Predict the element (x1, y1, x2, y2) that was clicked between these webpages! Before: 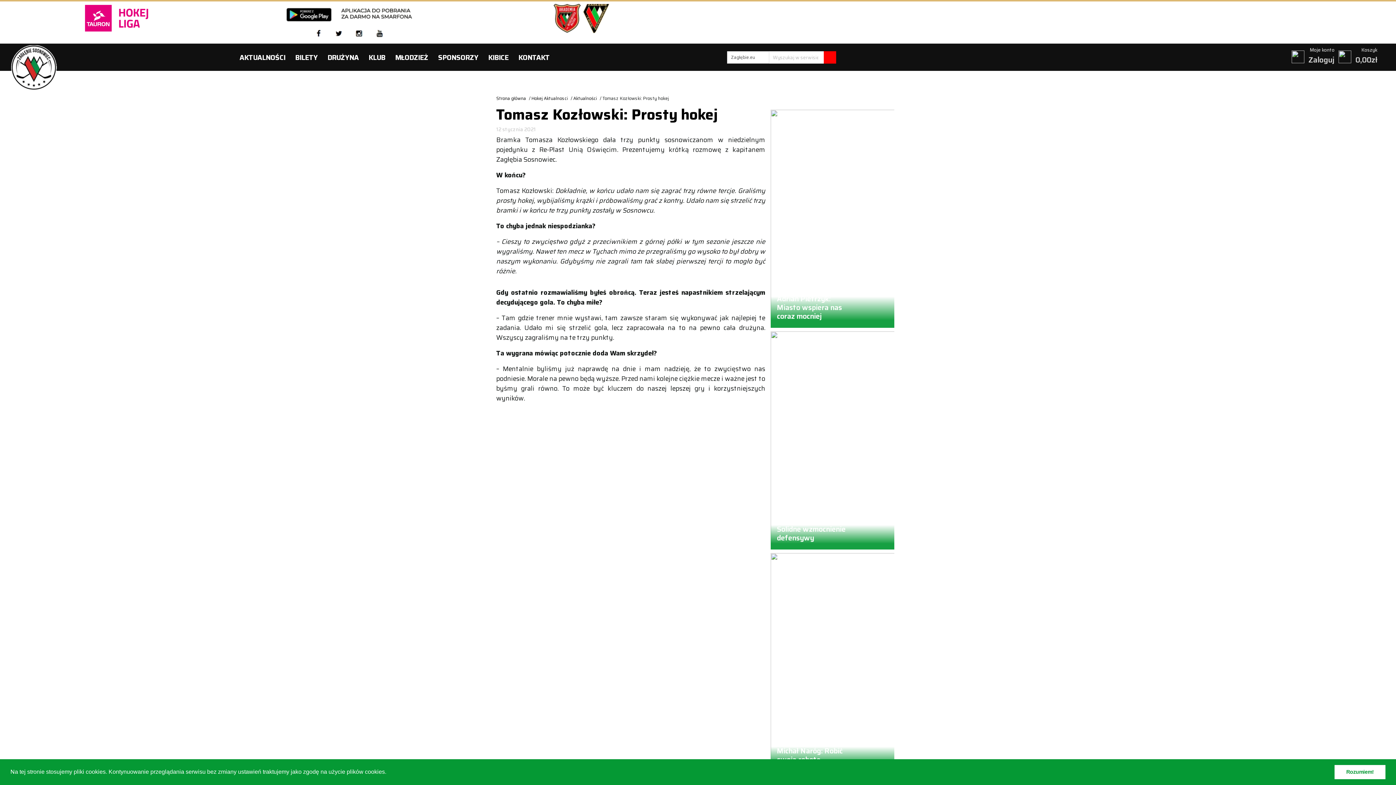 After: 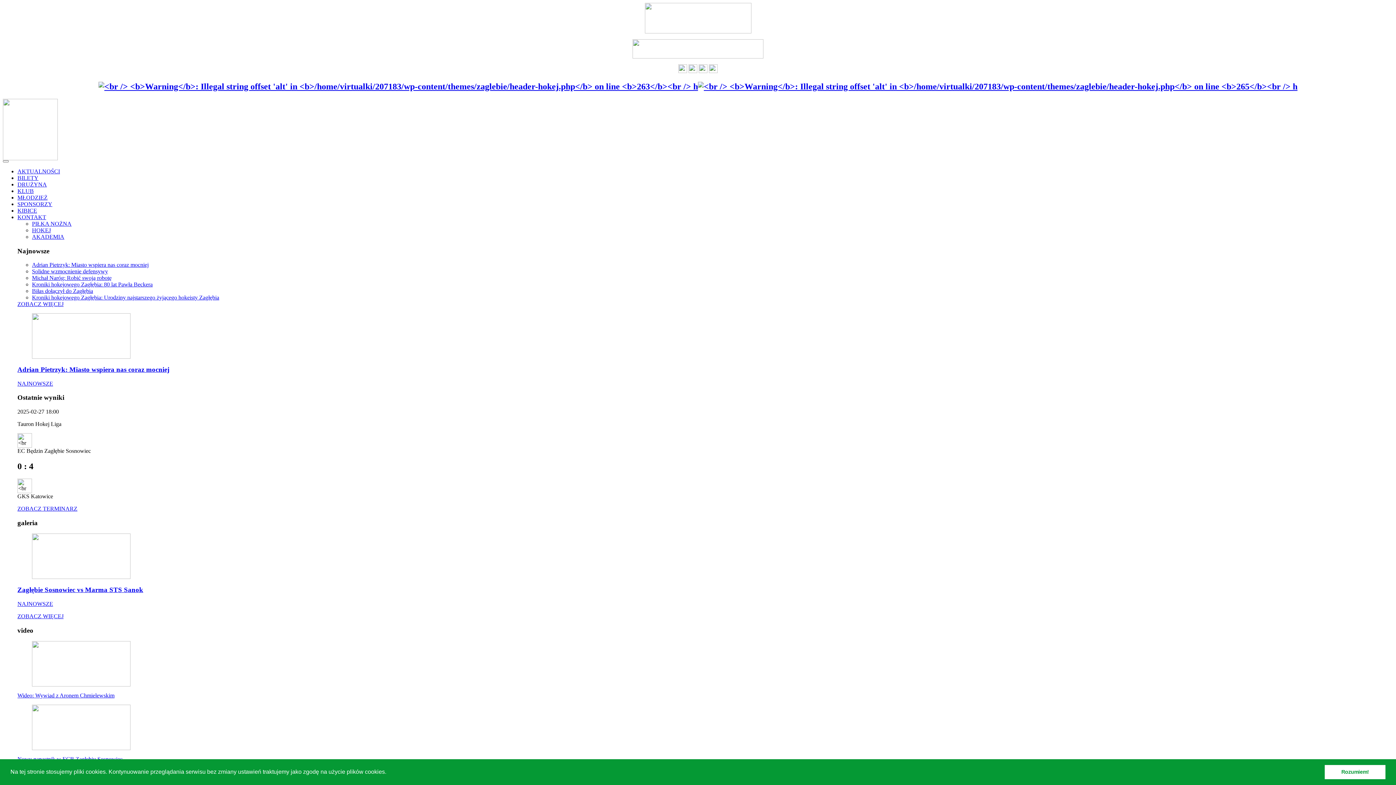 Action: label: Michał Naróg: Robić swoją robotę bbox: (777, 745, 842, 765)